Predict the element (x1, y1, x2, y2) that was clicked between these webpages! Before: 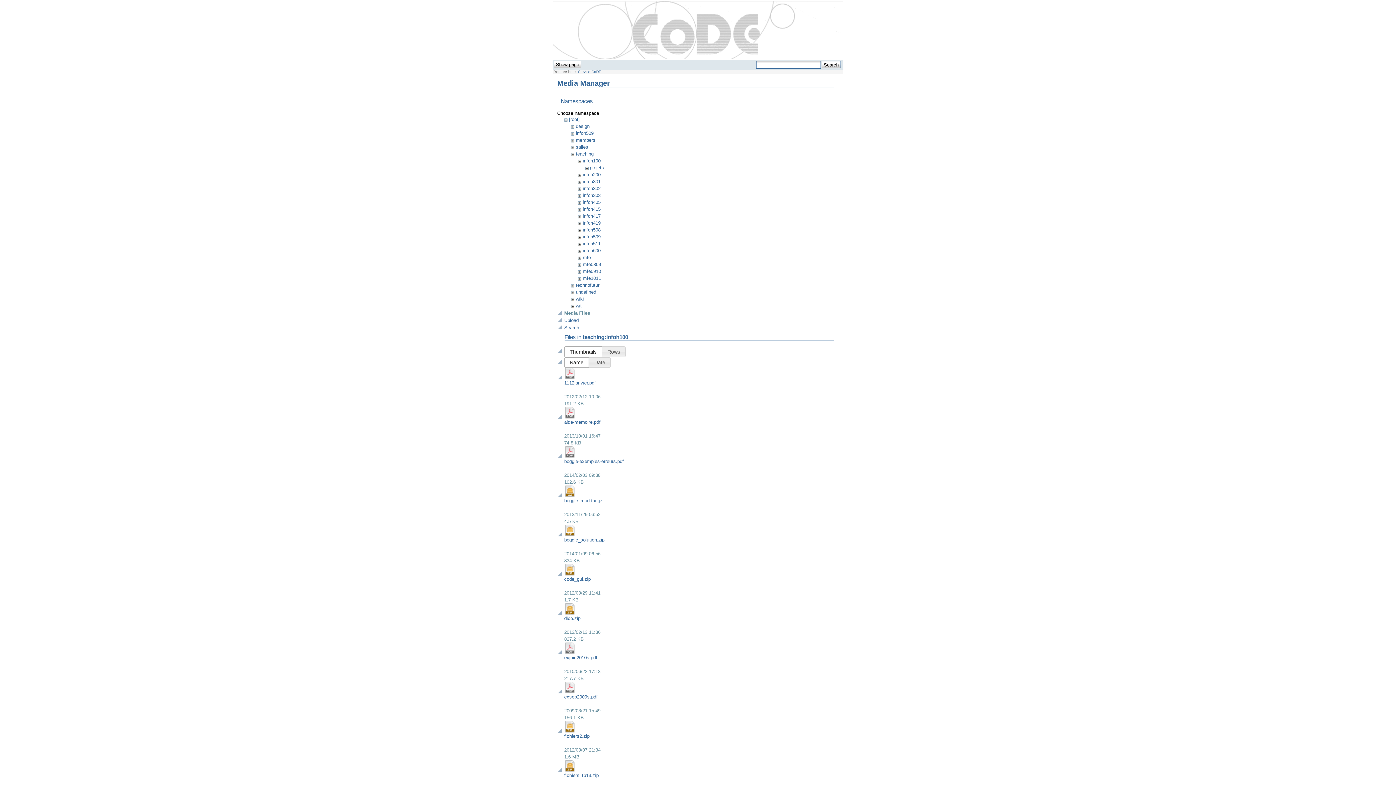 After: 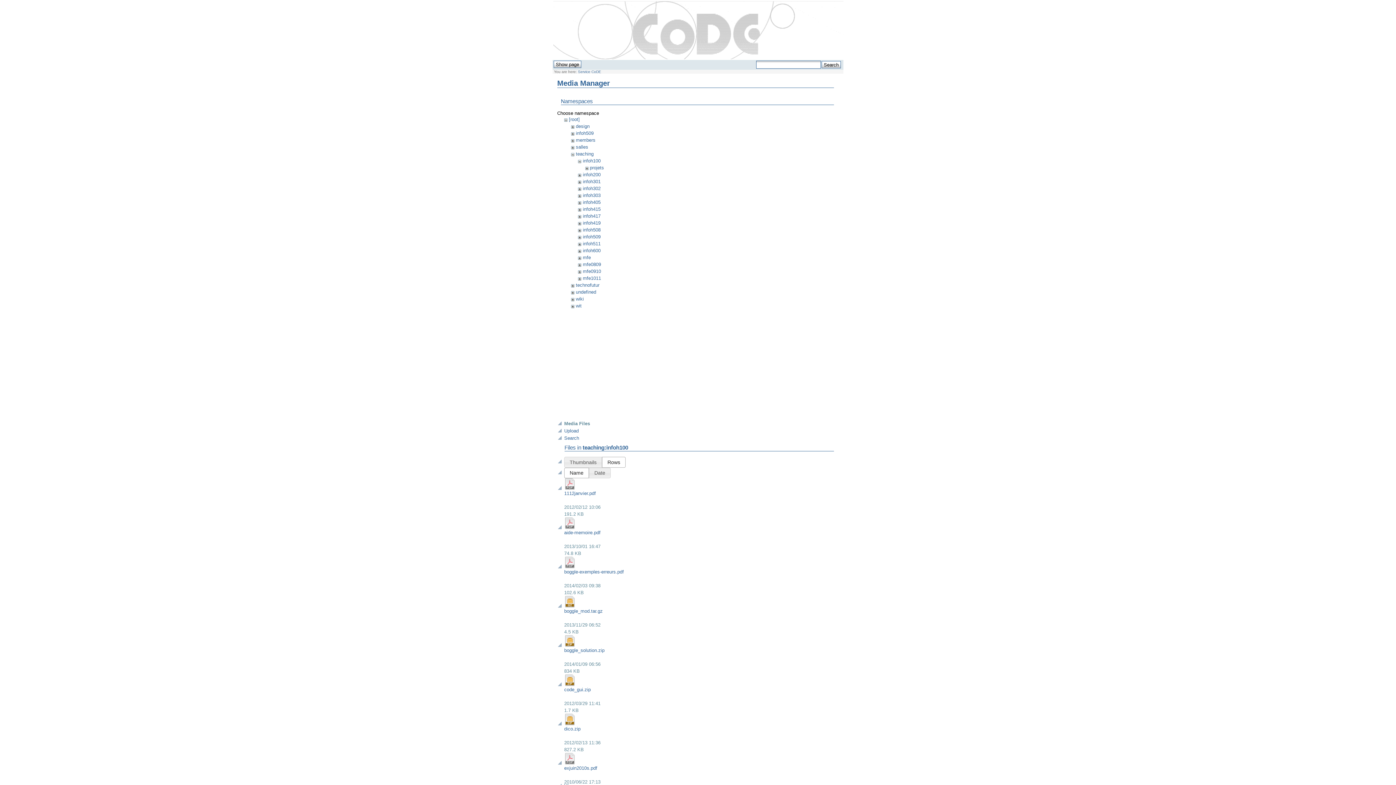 Action: bbox: (602, 346, 625, 357) label: Rows